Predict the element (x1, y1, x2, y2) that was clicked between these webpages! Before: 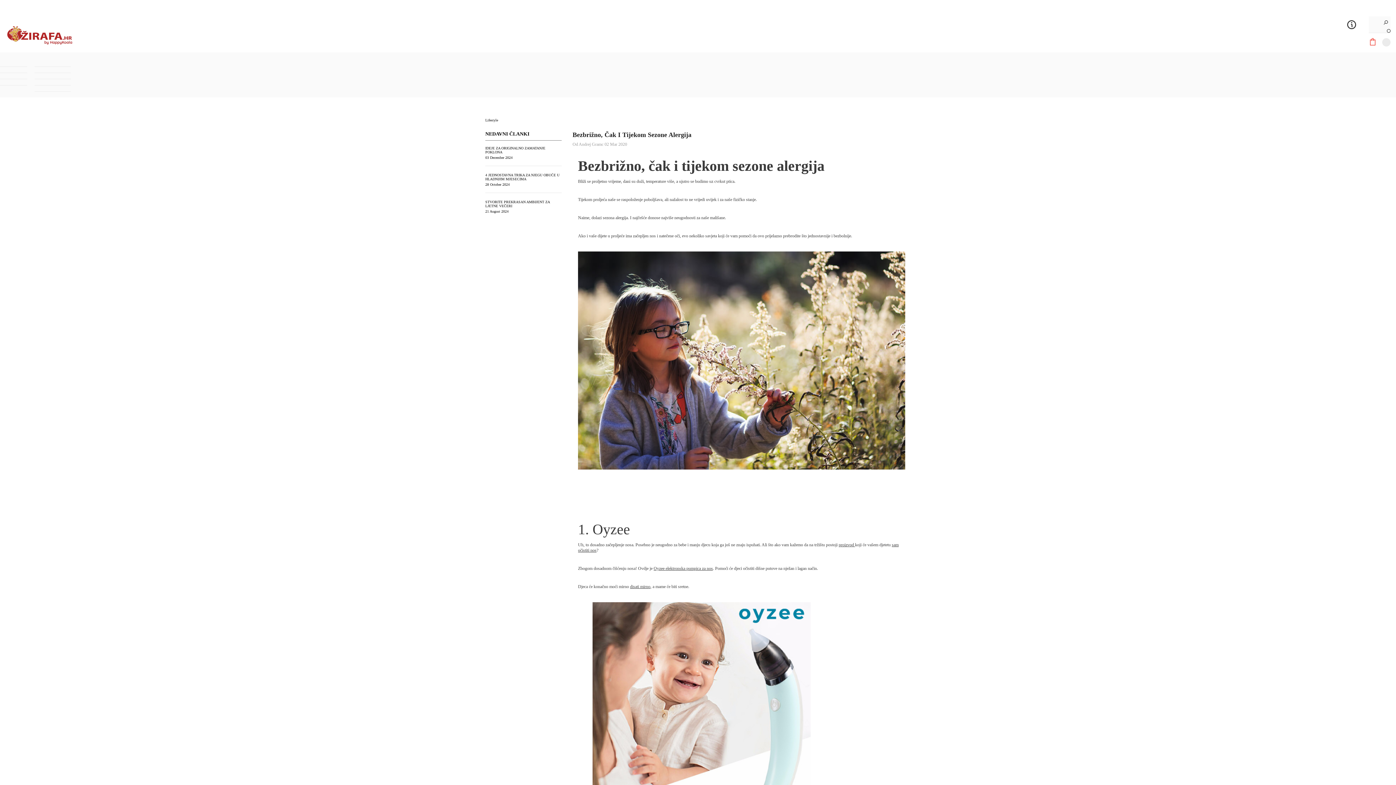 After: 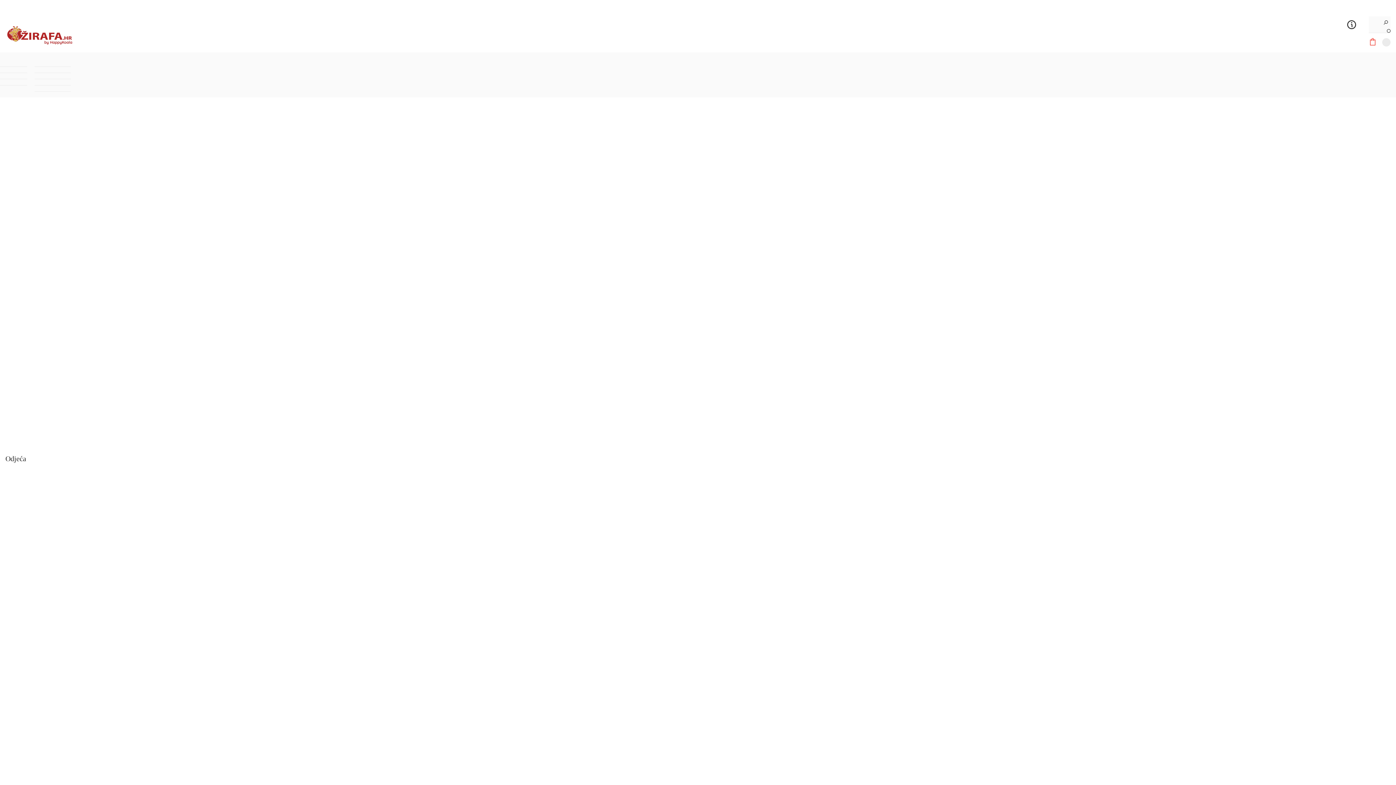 Action: bbox: (34, 60, 70, 66) label: ODJEĆA ZA SLOBODNO VRIJEME